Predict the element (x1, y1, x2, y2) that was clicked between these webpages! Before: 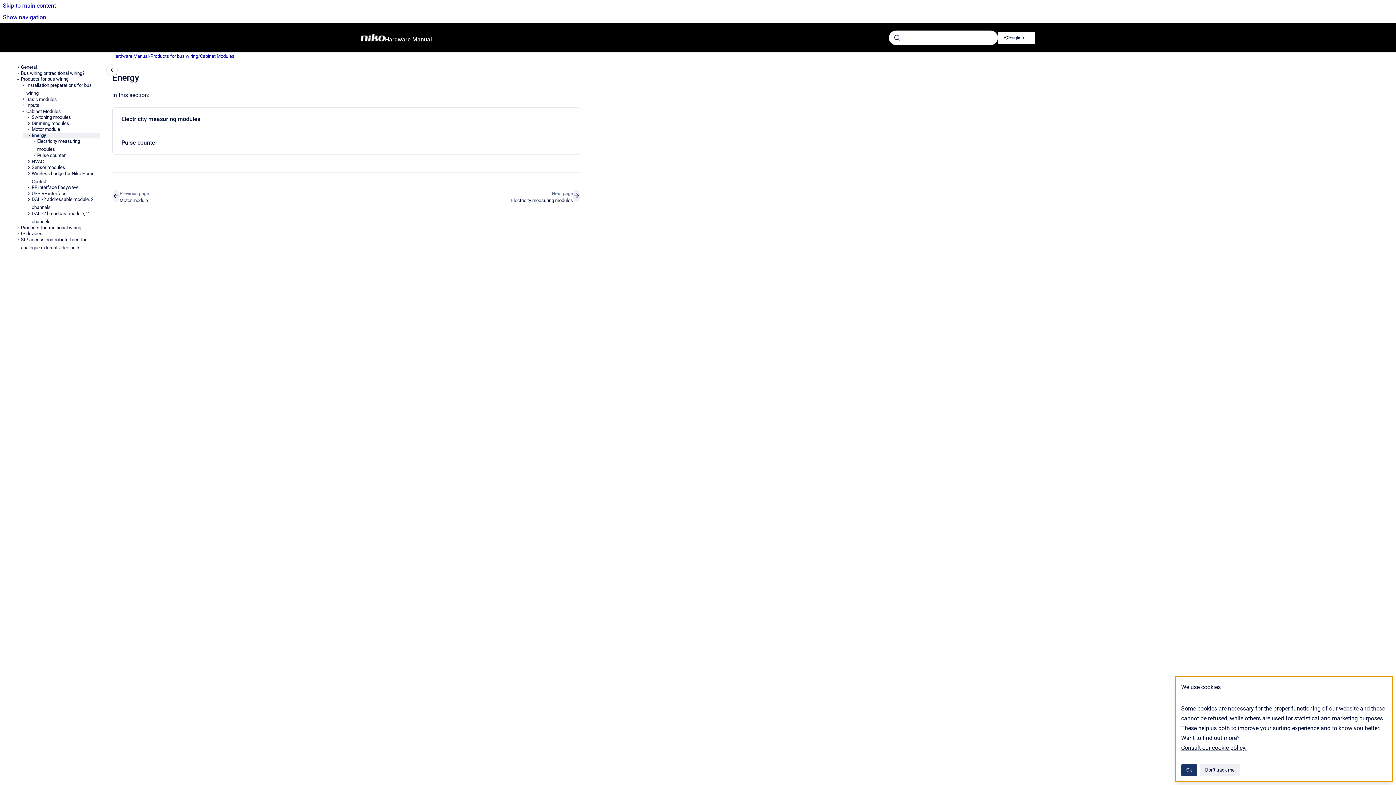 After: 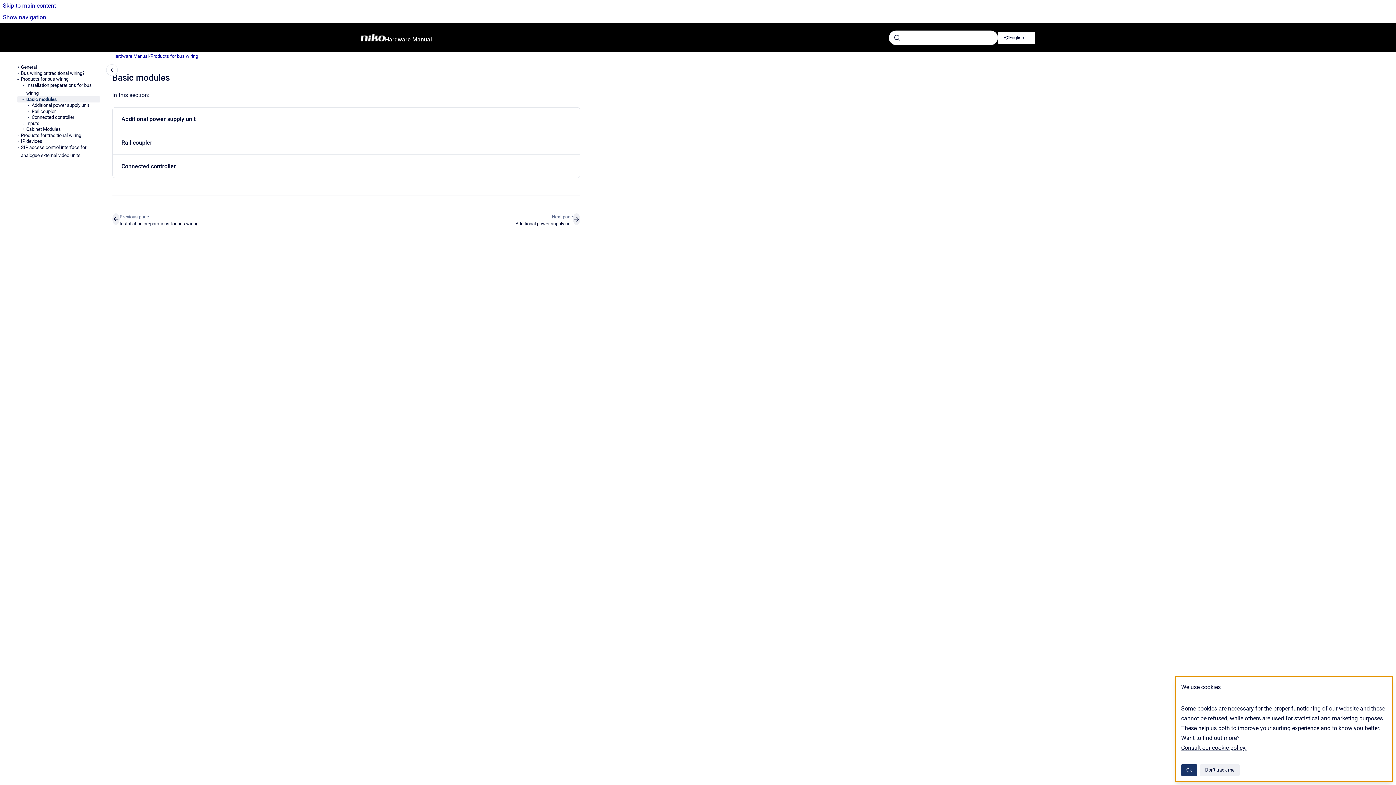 Action: label: Basic modules bbox: (26, 96, 100, 102)